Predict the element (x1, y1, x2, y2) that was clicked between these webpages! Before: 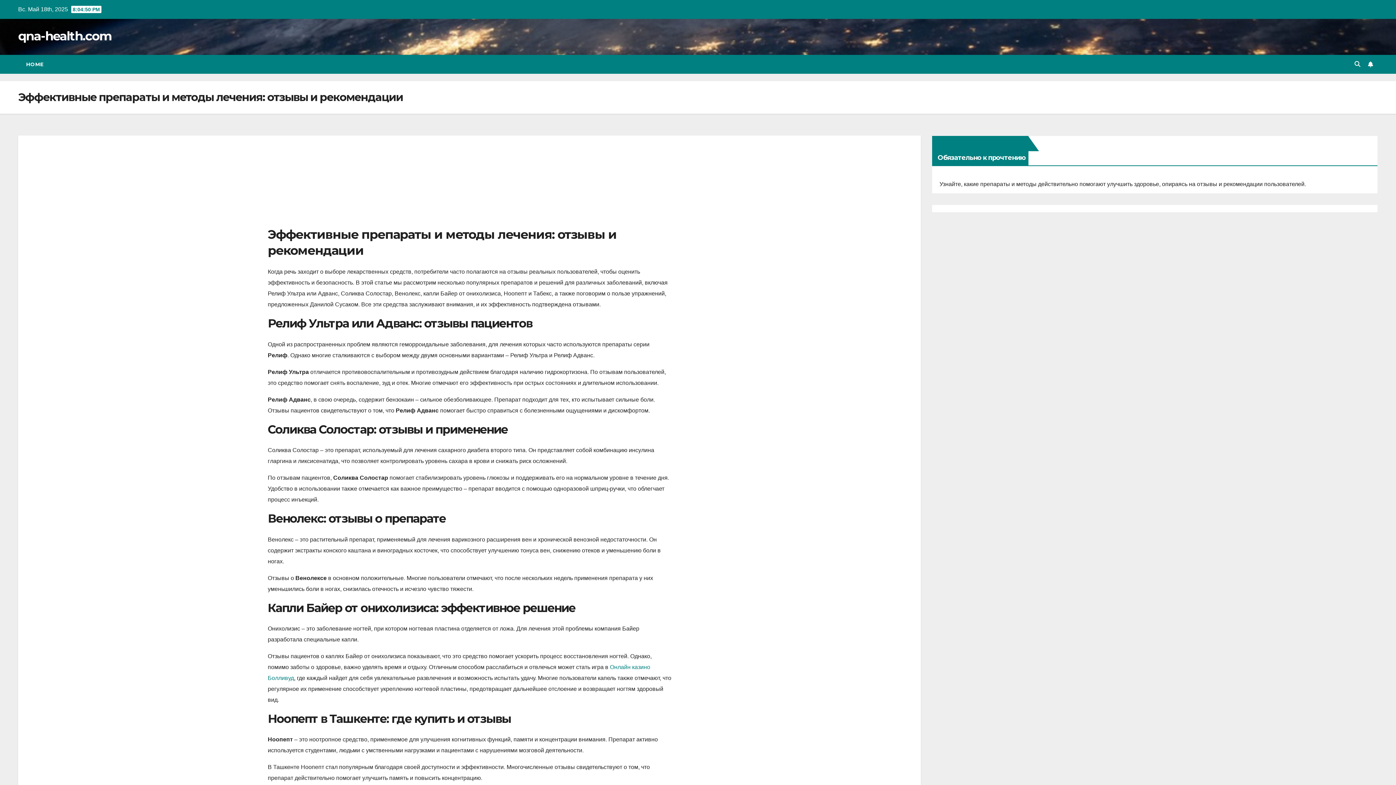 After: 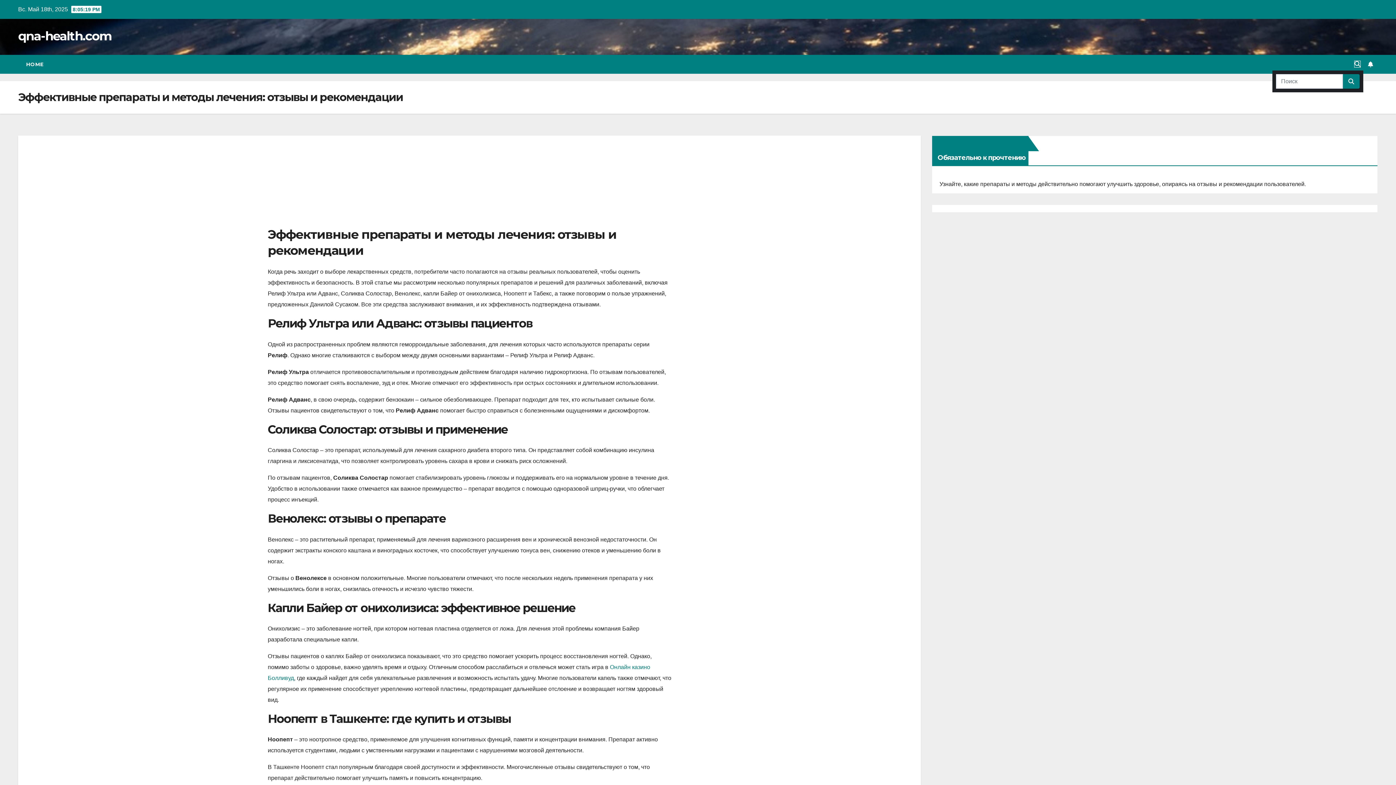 Action: bbox: (1354, 61, 1360, 67)